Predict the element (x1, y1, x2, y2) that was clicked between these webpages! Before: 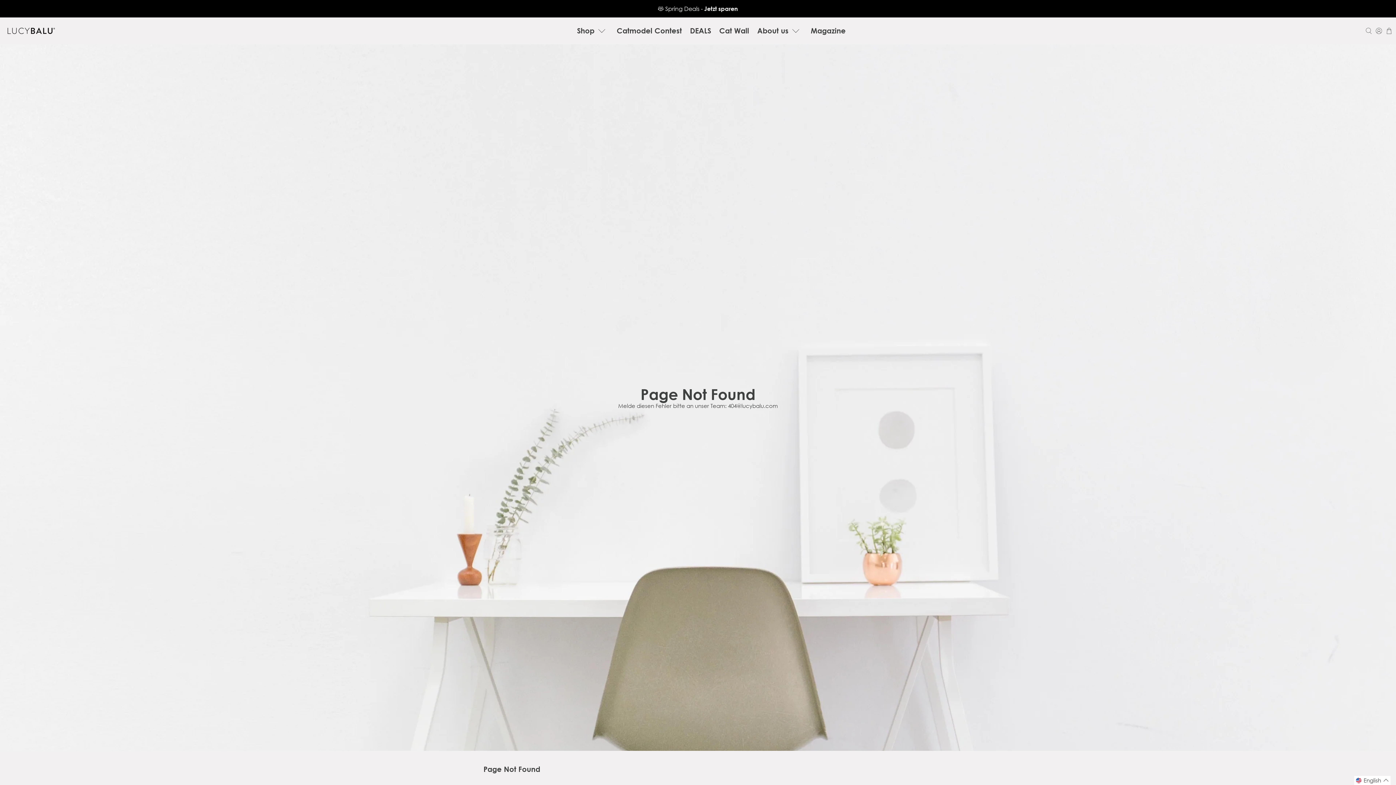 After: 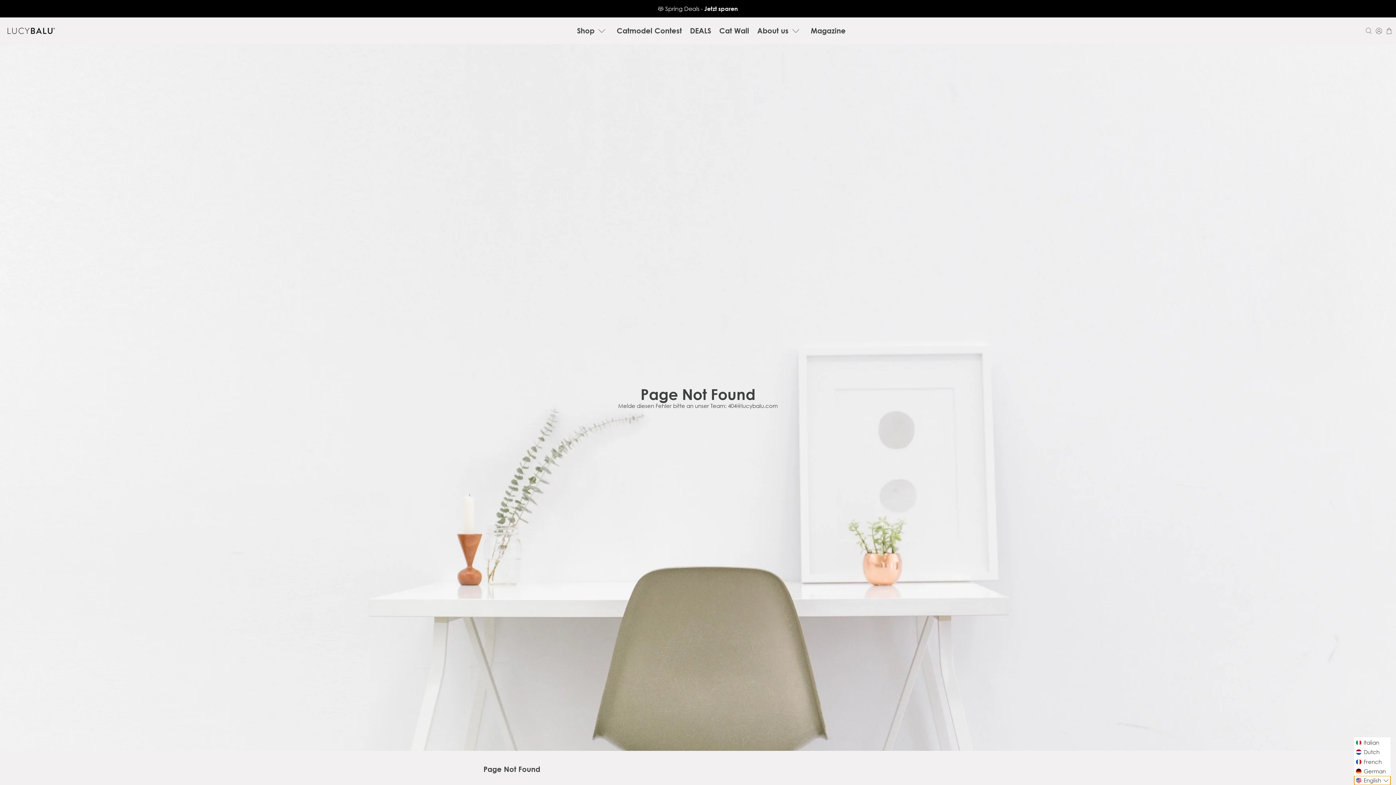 Action: label: Selected language: English bbox: (1354, 776, 1390, 785)